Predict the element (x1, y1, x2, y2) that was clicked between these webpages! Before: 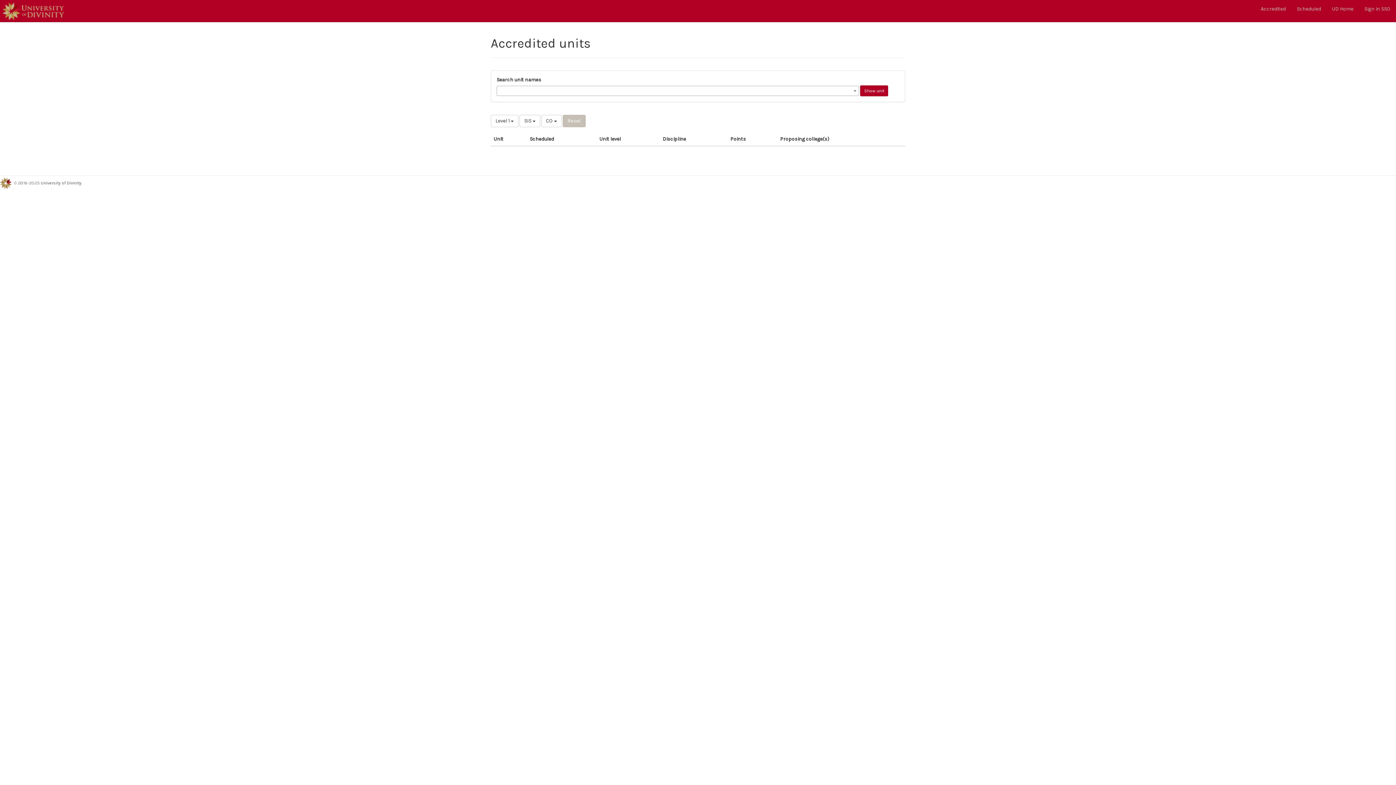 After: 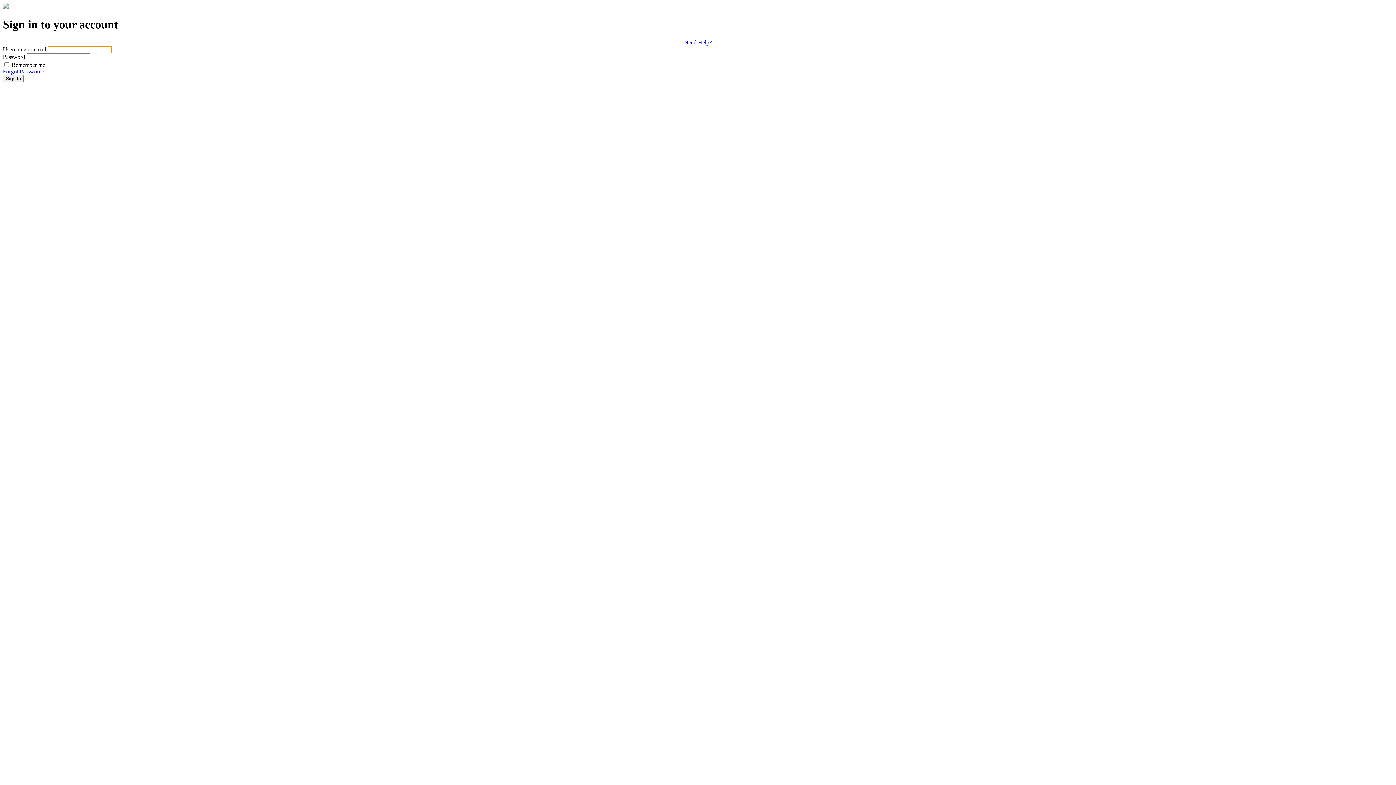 Action: label: Sign in SSO bbox: (1359, 0, 1396, 18)